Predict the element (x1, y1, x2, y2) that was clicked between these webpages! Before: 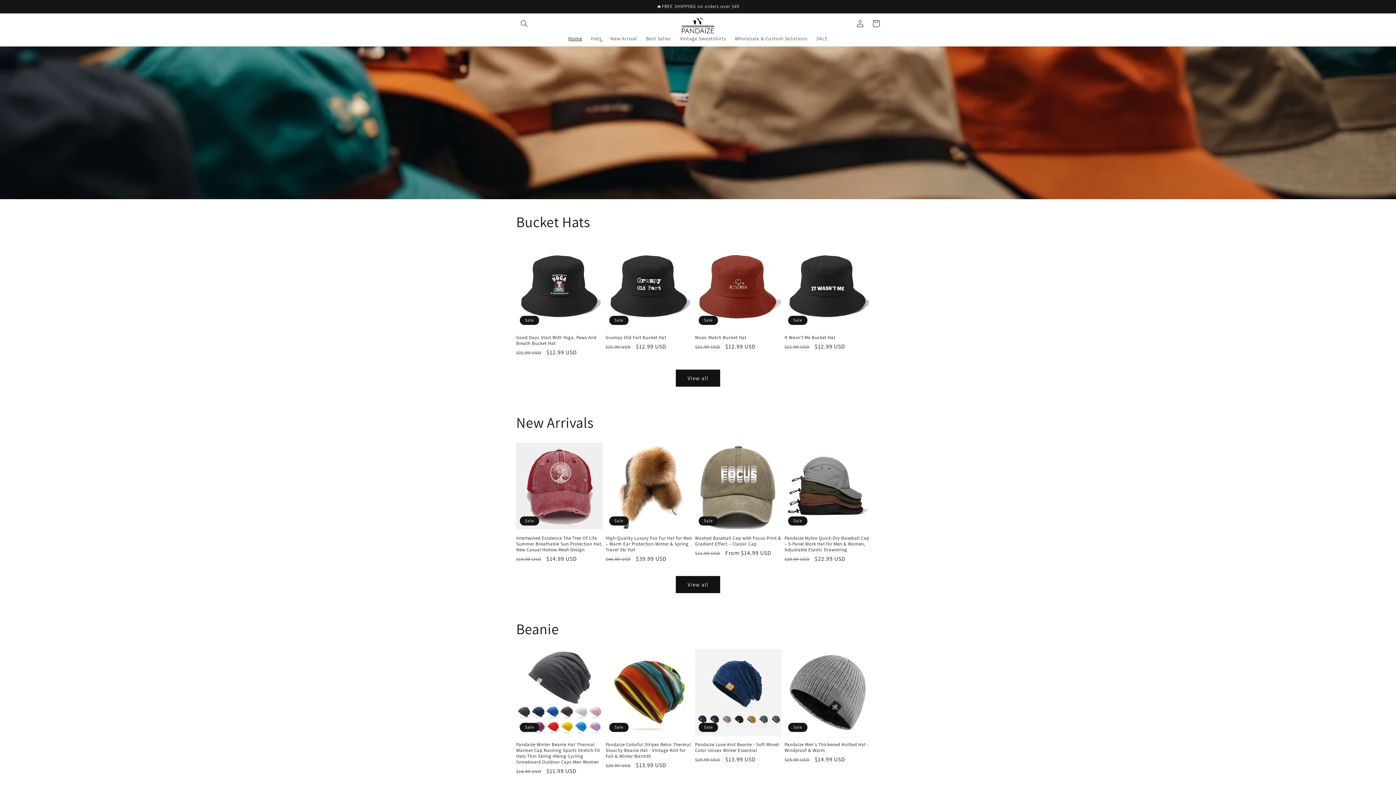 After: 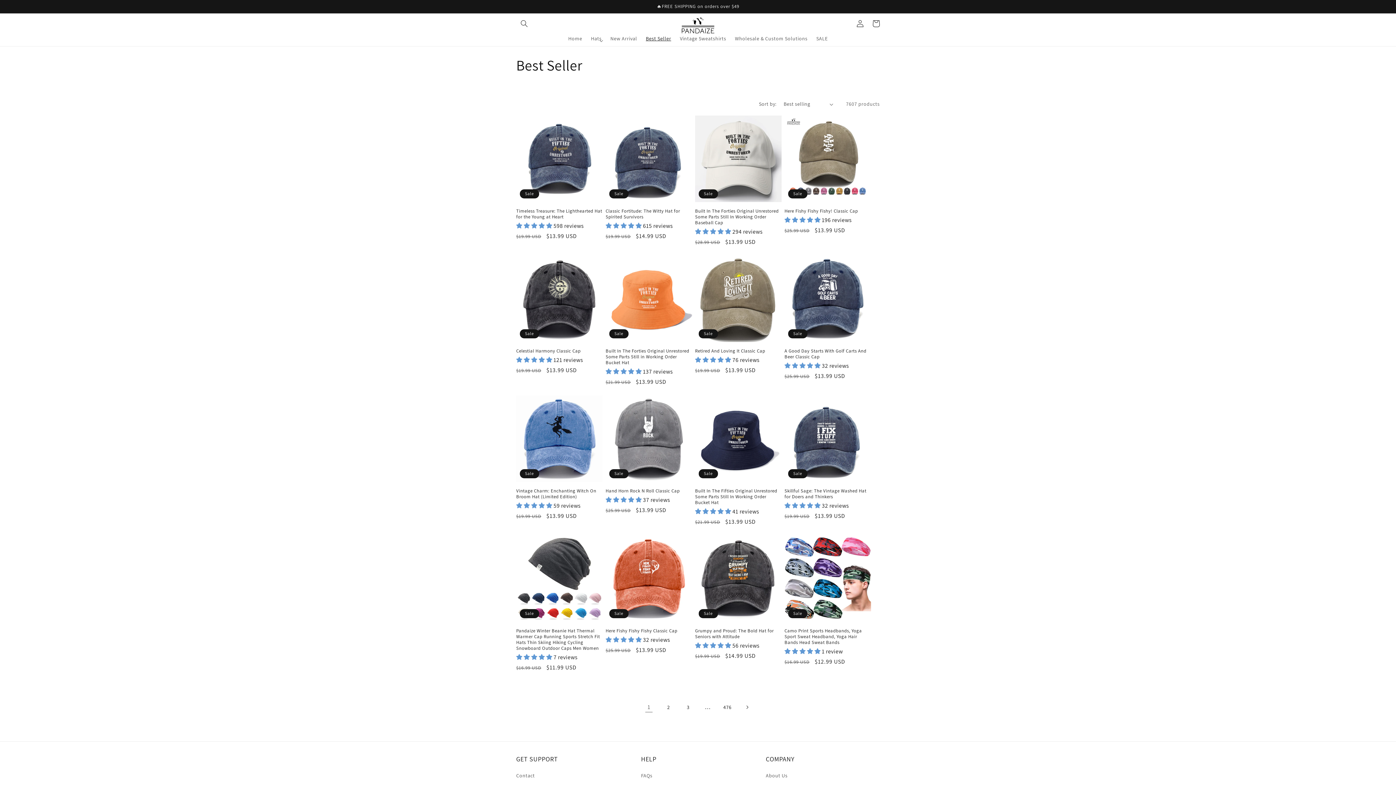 Action: label: Best Seller bbox: (641, 35, 675, 46)